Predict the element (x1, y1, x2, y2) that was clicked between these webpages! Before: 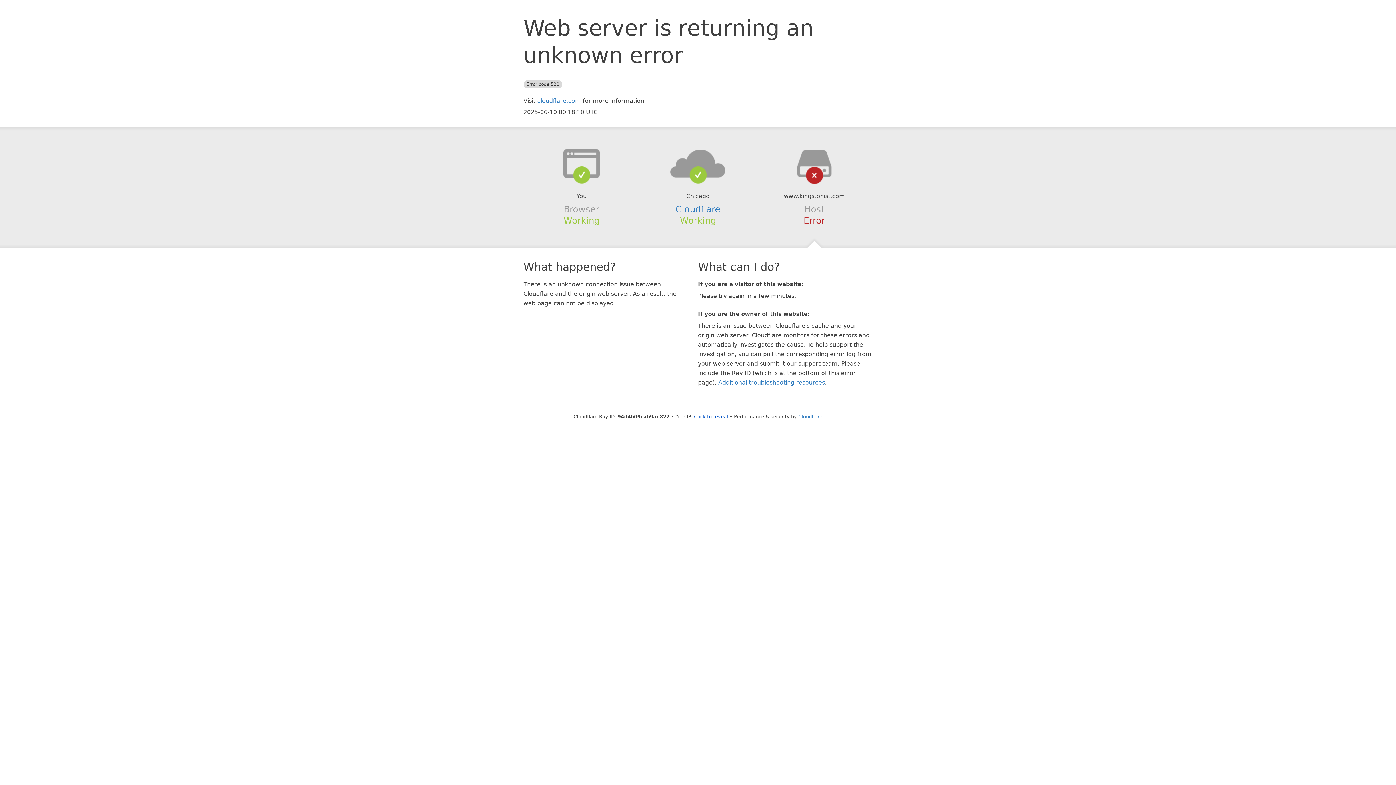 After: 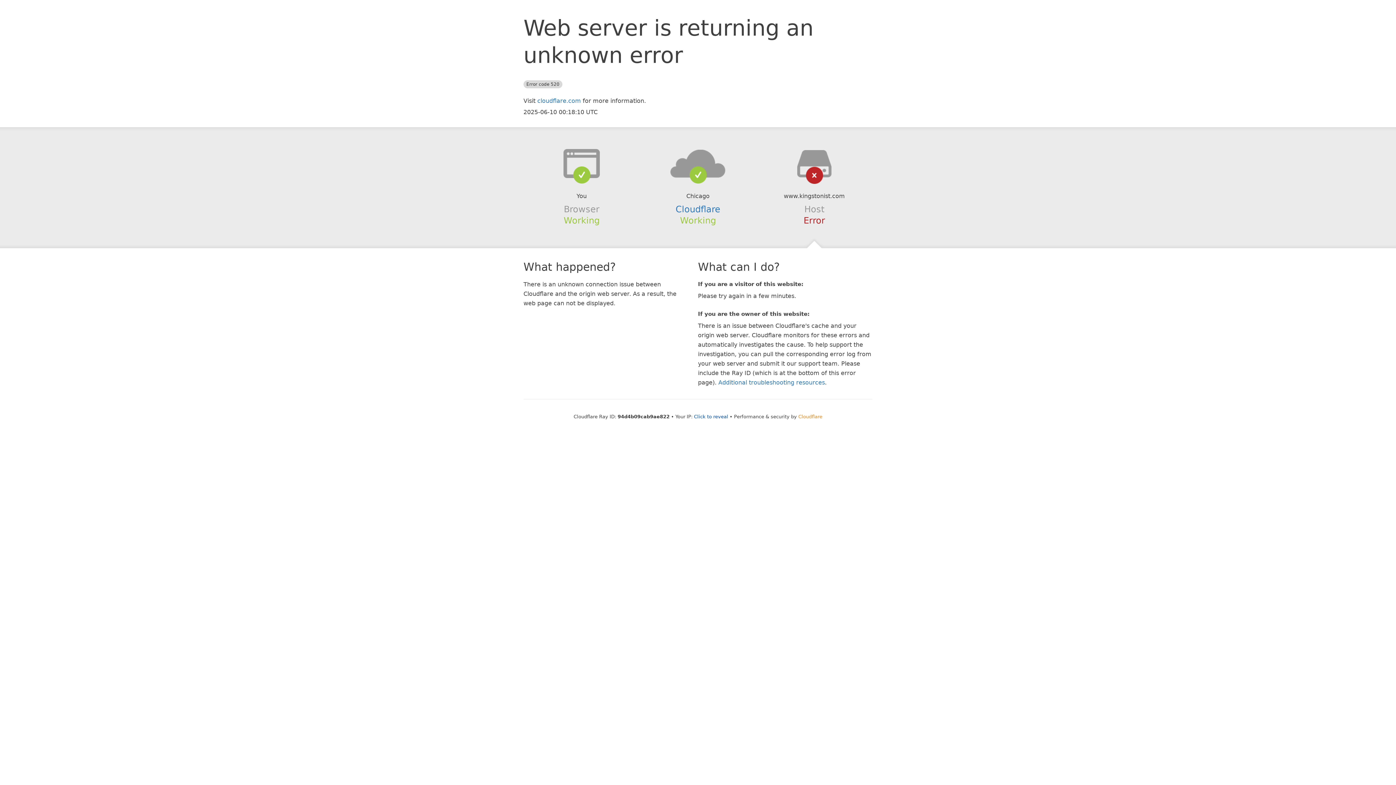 Action: label: Cloudflare bbox: (798, 414, 822, 419)